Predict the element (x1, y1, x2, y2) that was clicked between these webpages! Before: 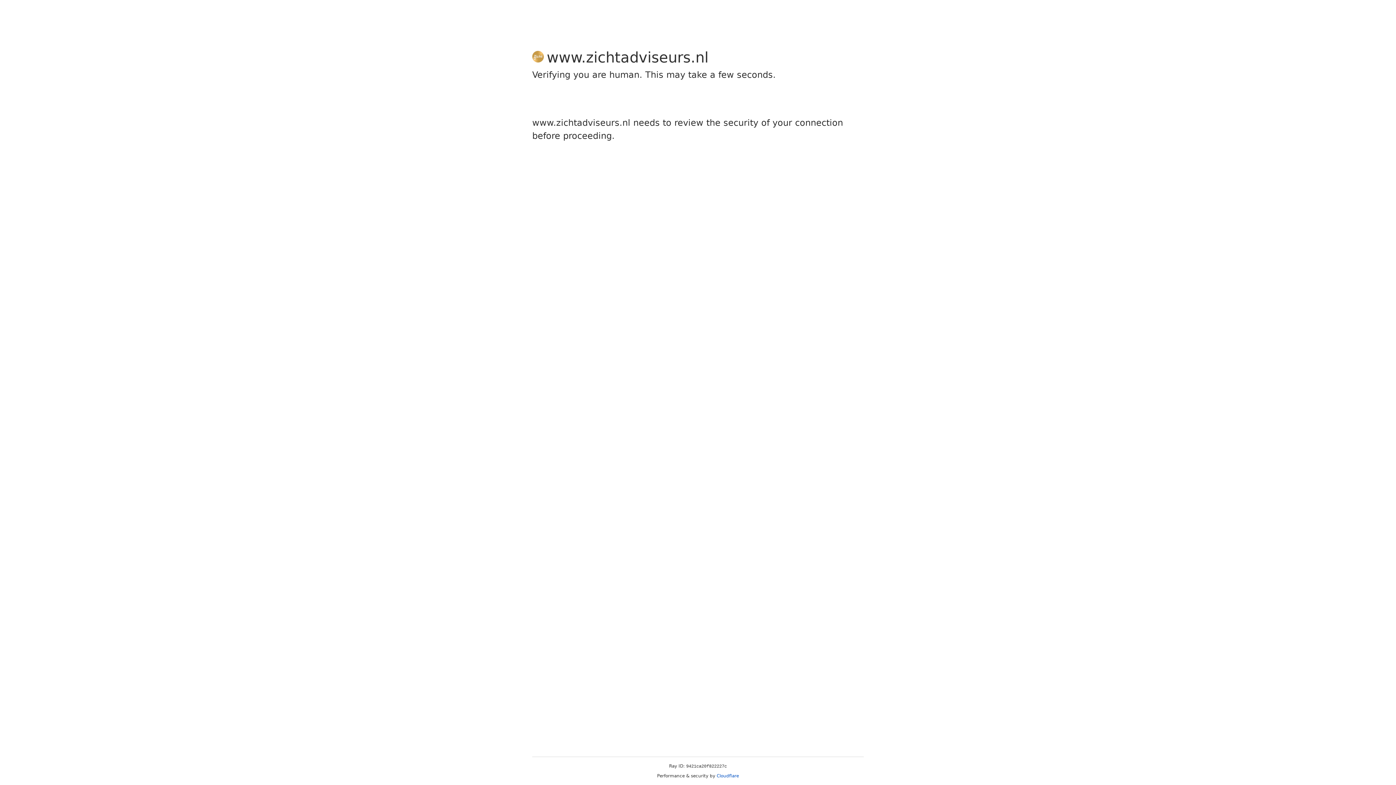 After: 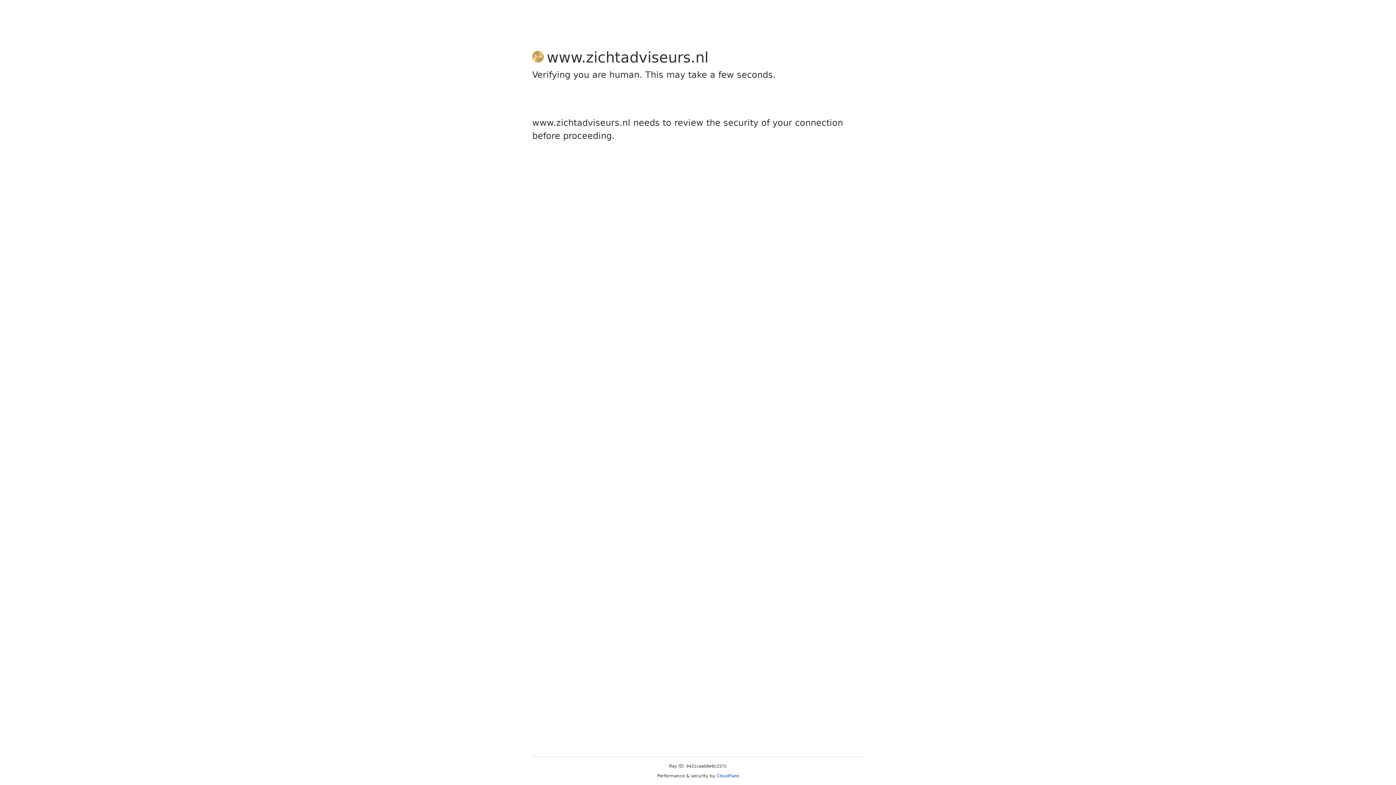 Action: bbox: (716, 773, 739, 778) label: Cloudflare